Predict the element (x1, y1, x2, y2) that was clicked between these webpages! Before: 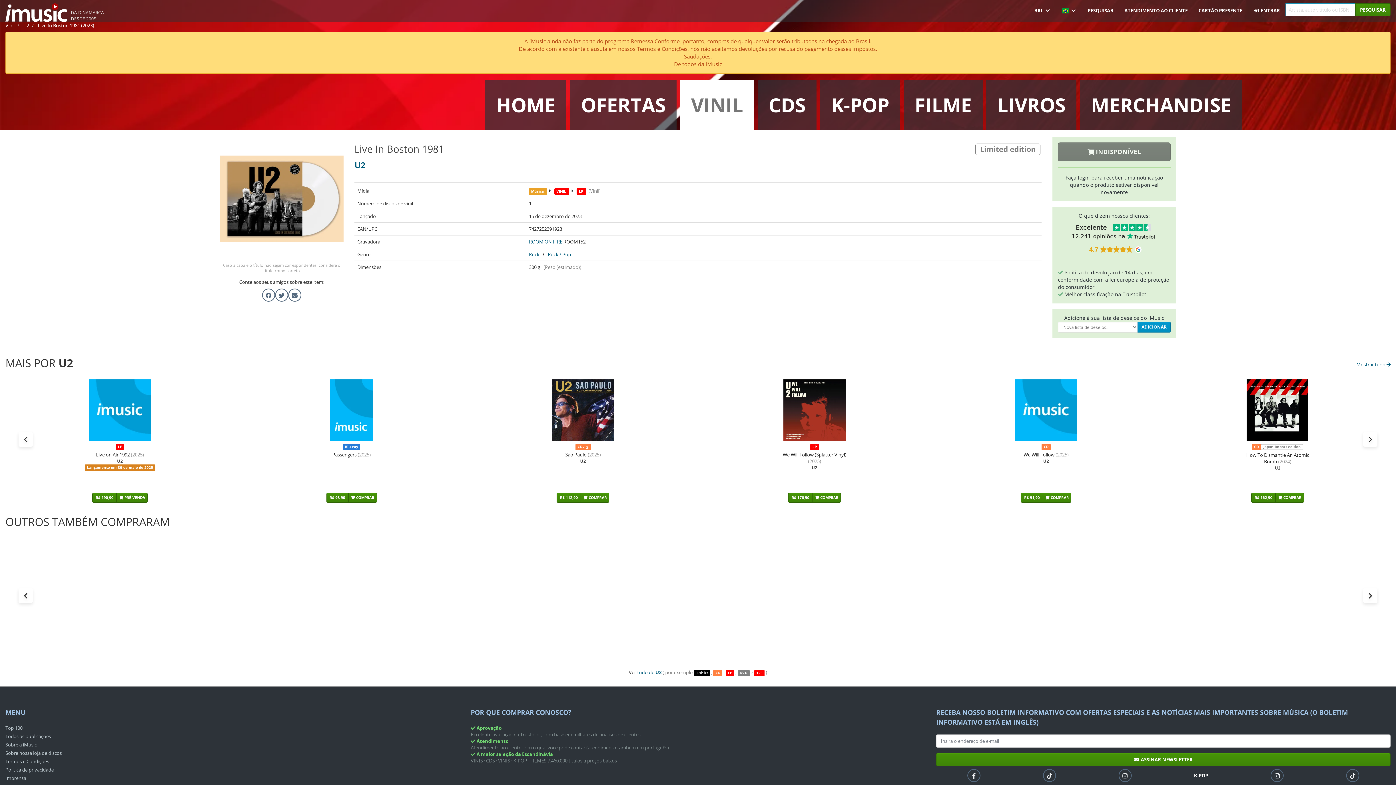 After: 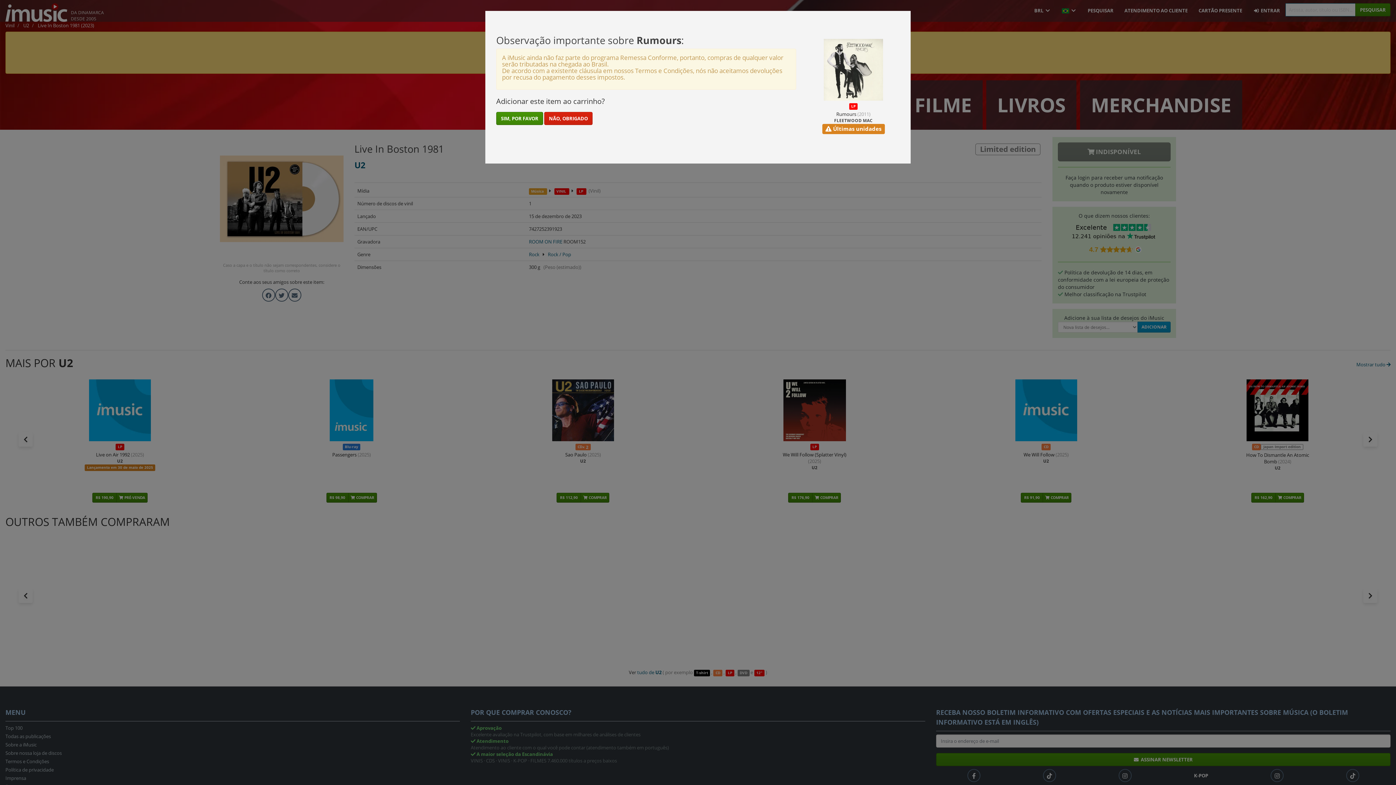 Action: label: R$ 134,90 bbox: (789, 646, 813, 656)